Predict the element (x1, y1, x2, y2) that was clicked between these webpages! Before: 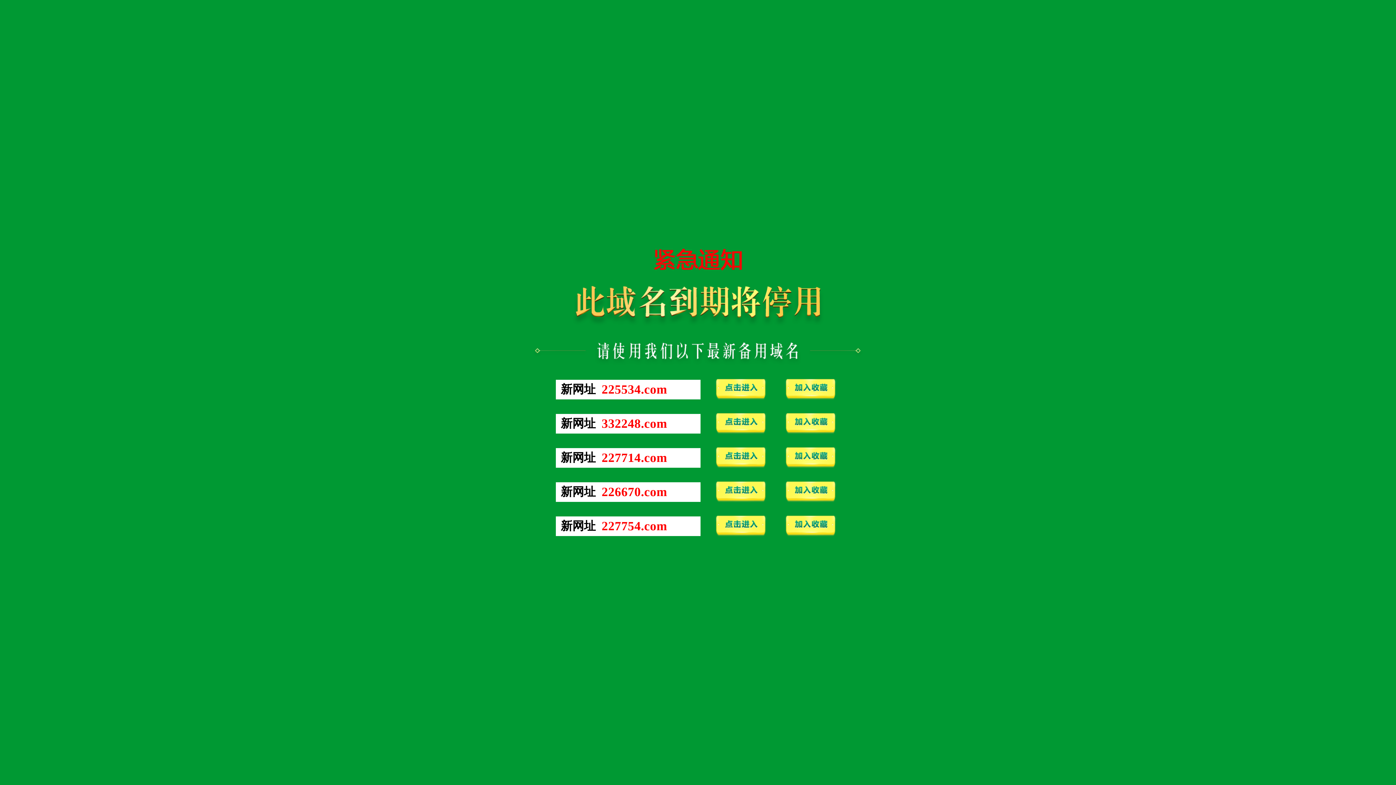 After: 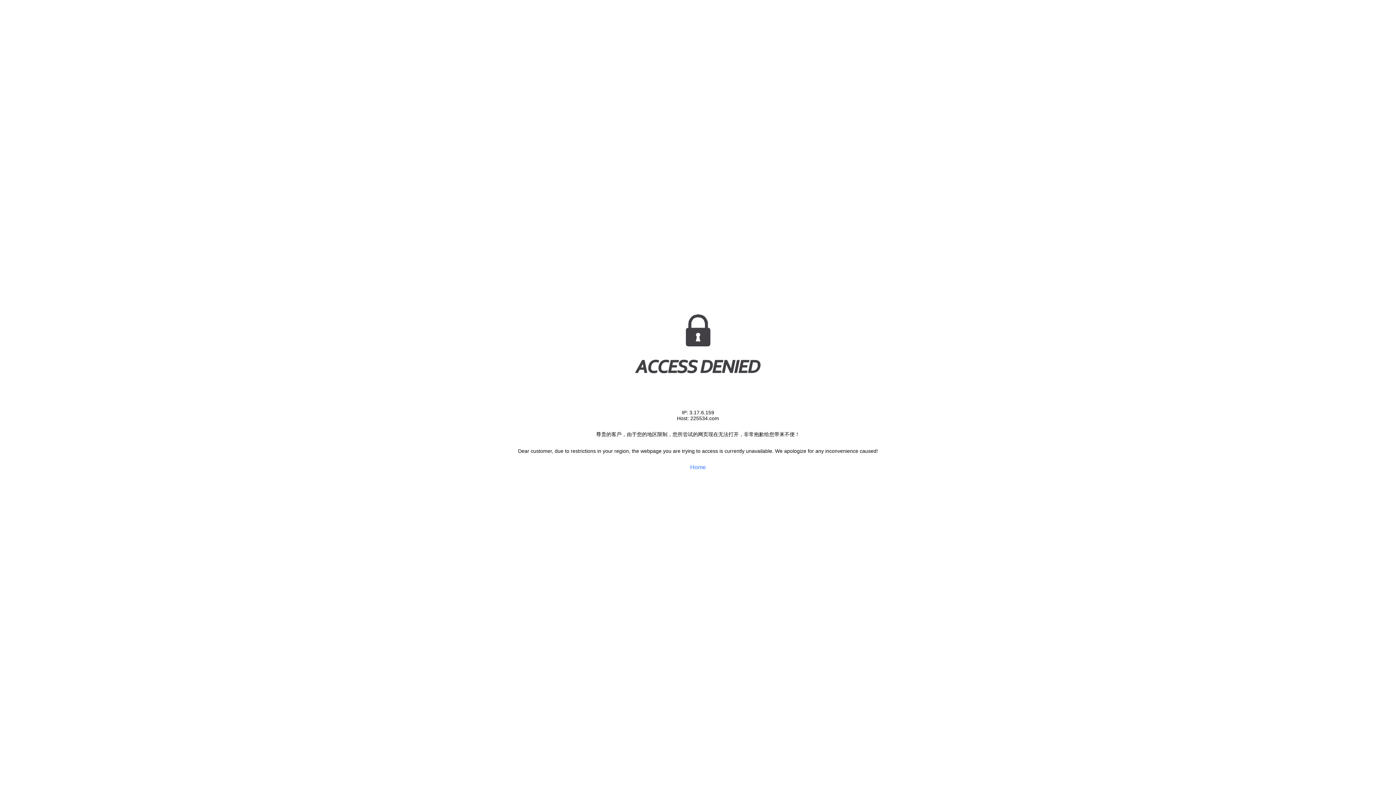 Action: label: 225534.com bbox: (601, 388, 667, 394)